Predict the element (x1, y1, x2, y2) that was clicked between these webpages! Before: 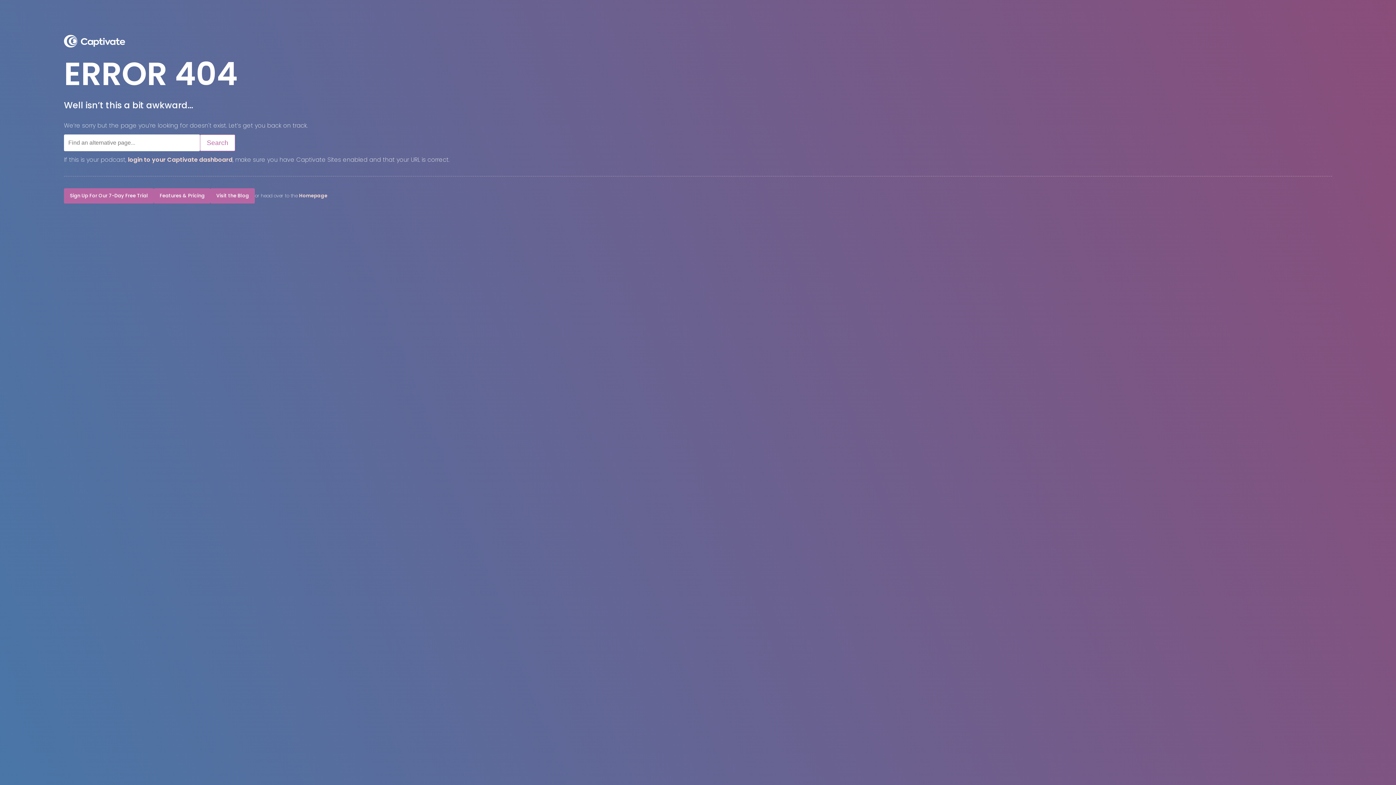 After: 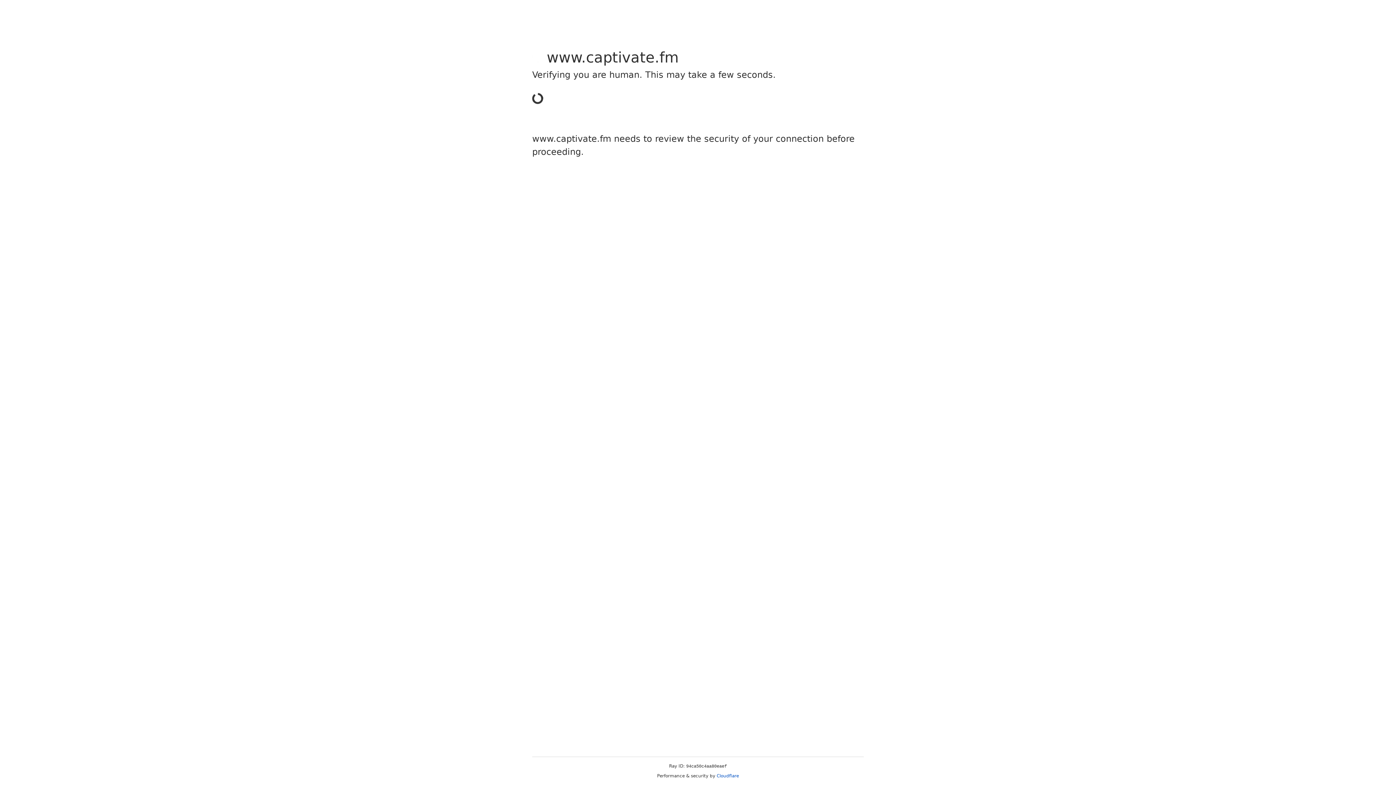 Action: bbox: (299, 192, 327, 199) label: Homepage